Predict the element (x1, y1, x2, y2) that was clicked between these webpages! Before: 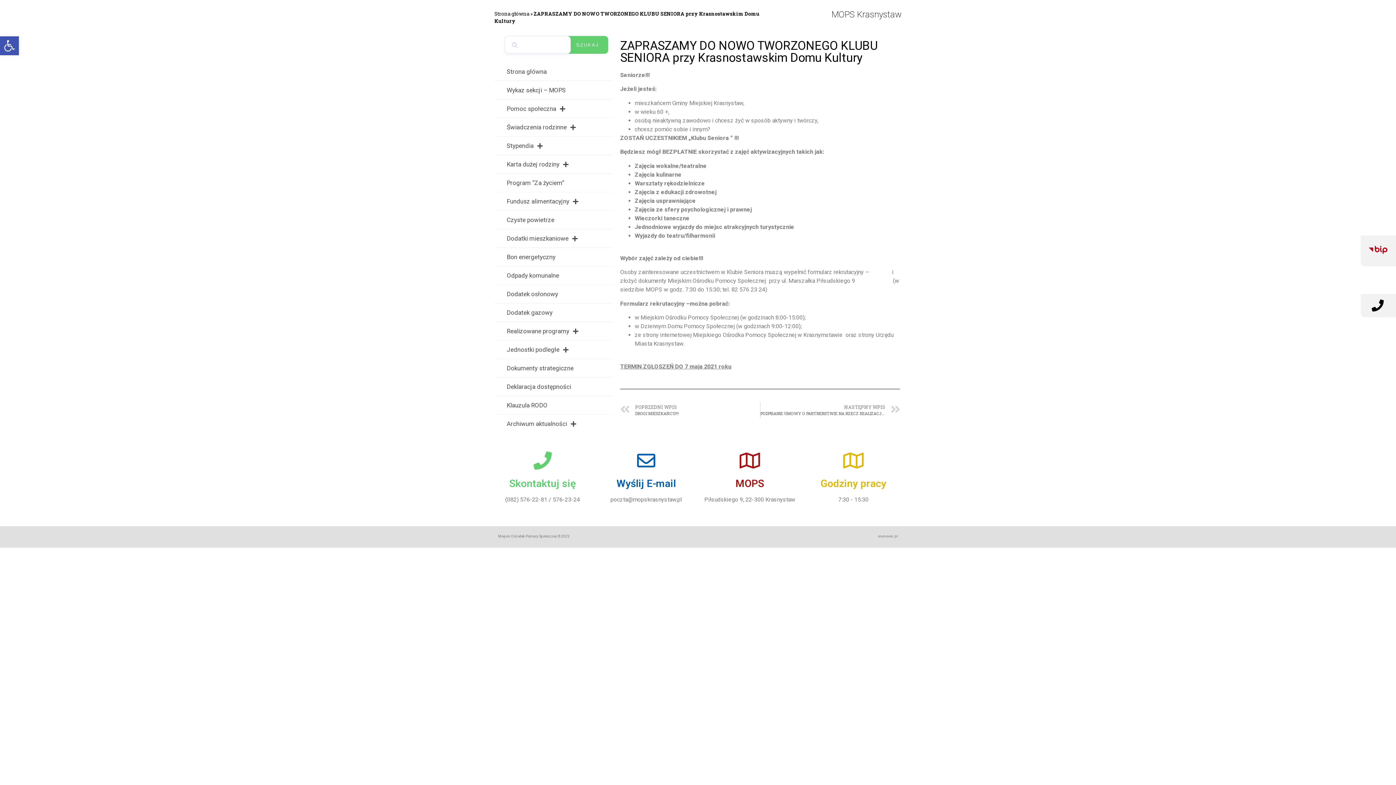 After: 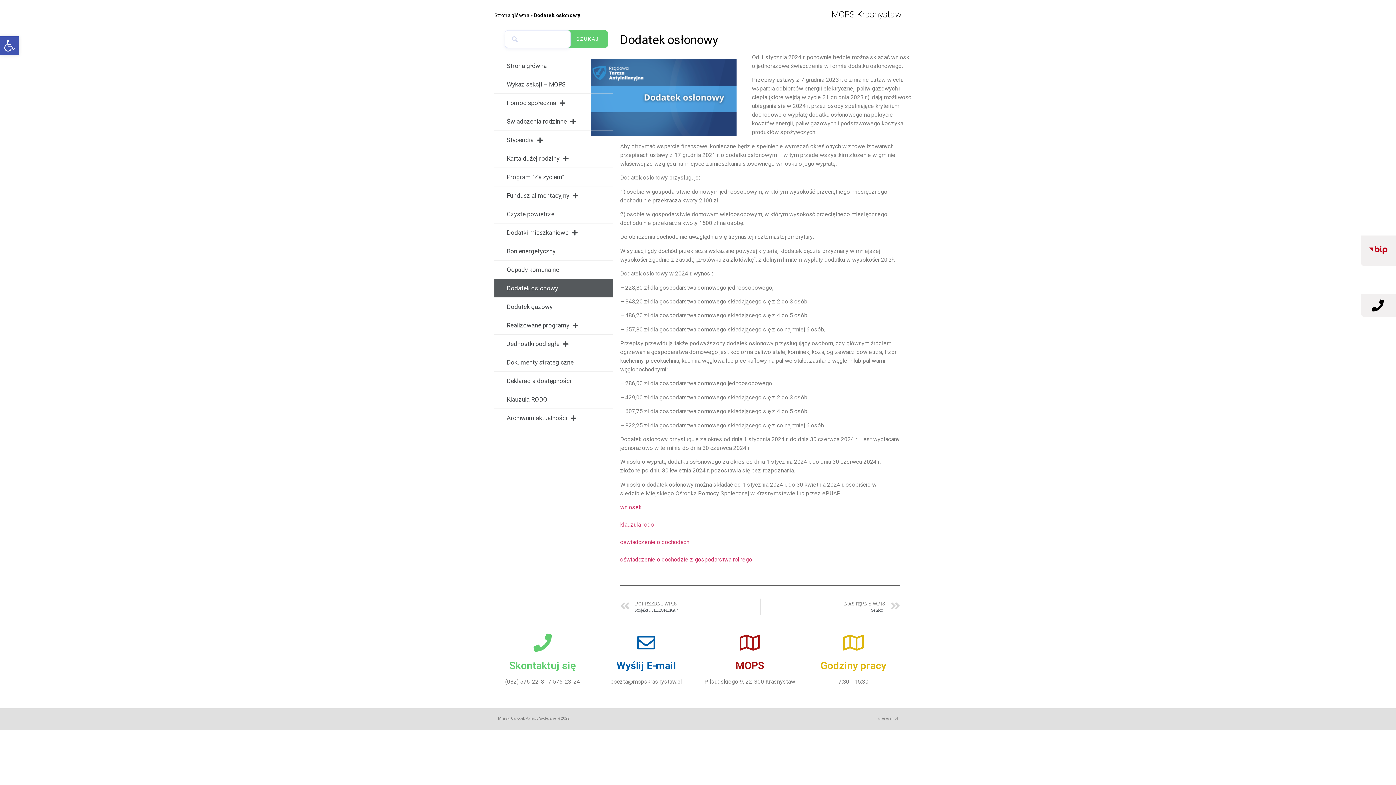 Action: bbox: (494, 285, 613, 303) label: Dodatek osłonowy